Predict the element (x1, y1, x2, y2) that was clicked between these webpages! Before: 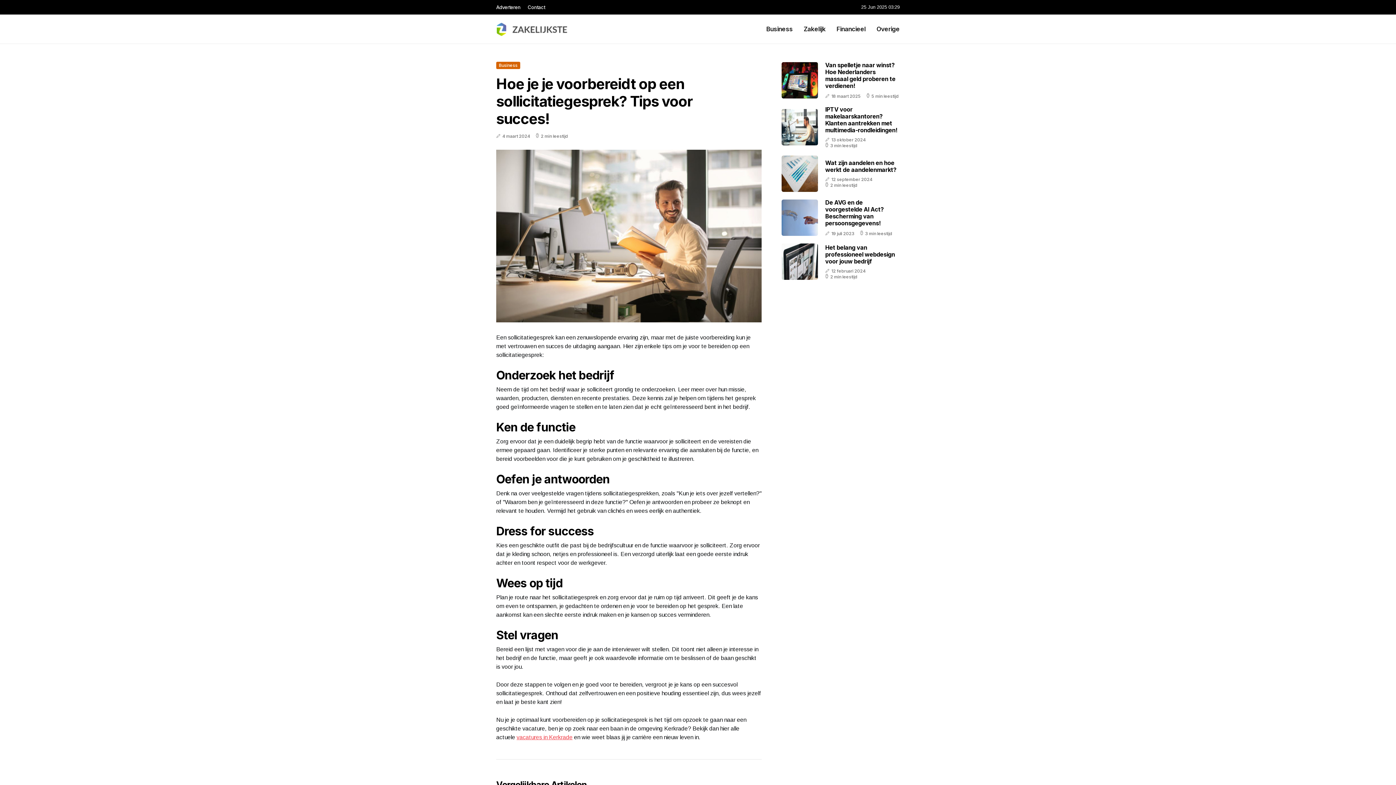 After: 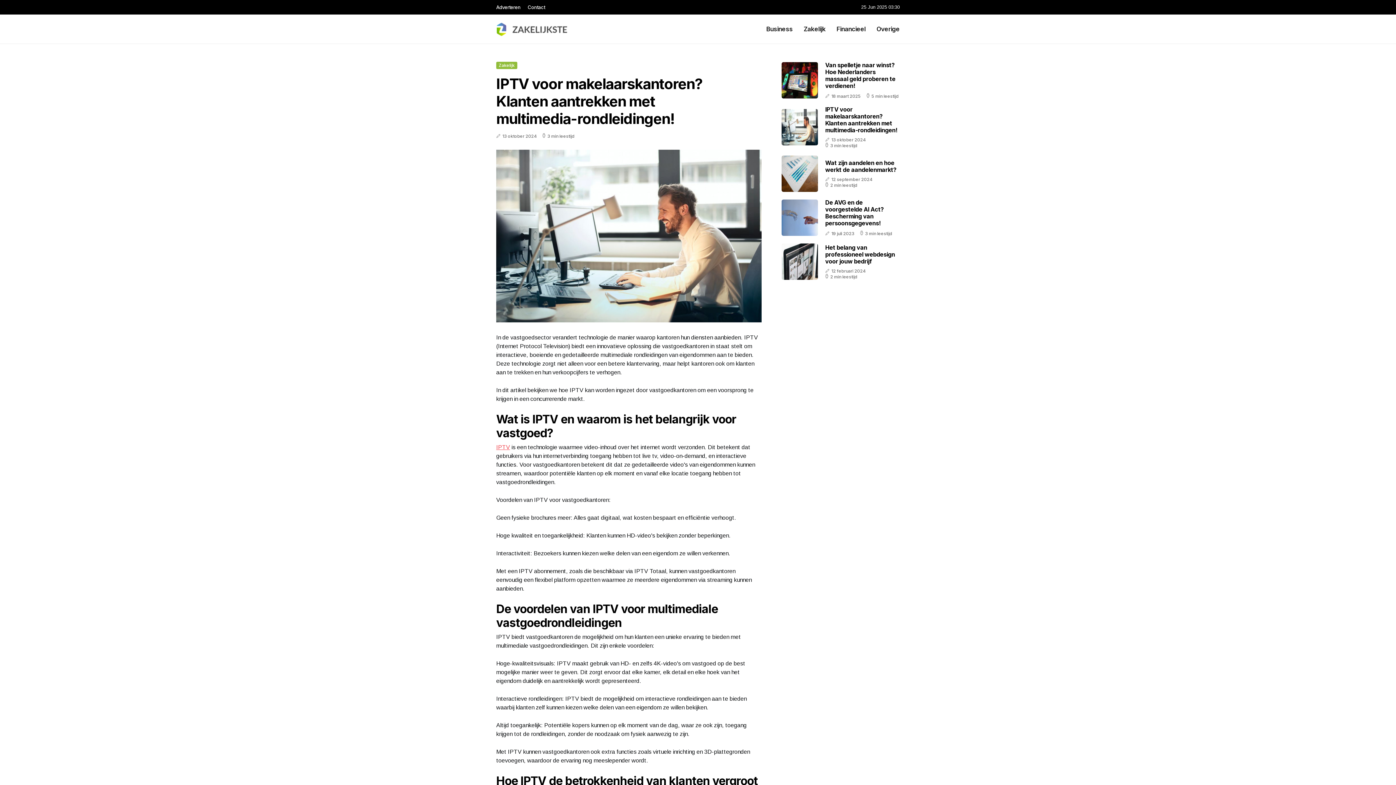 Action: label: IPTV voor makelaarskantoren? Klanten aantrekken met multimedia-rondleidingen! bbox: (825, 105, 897, 133)